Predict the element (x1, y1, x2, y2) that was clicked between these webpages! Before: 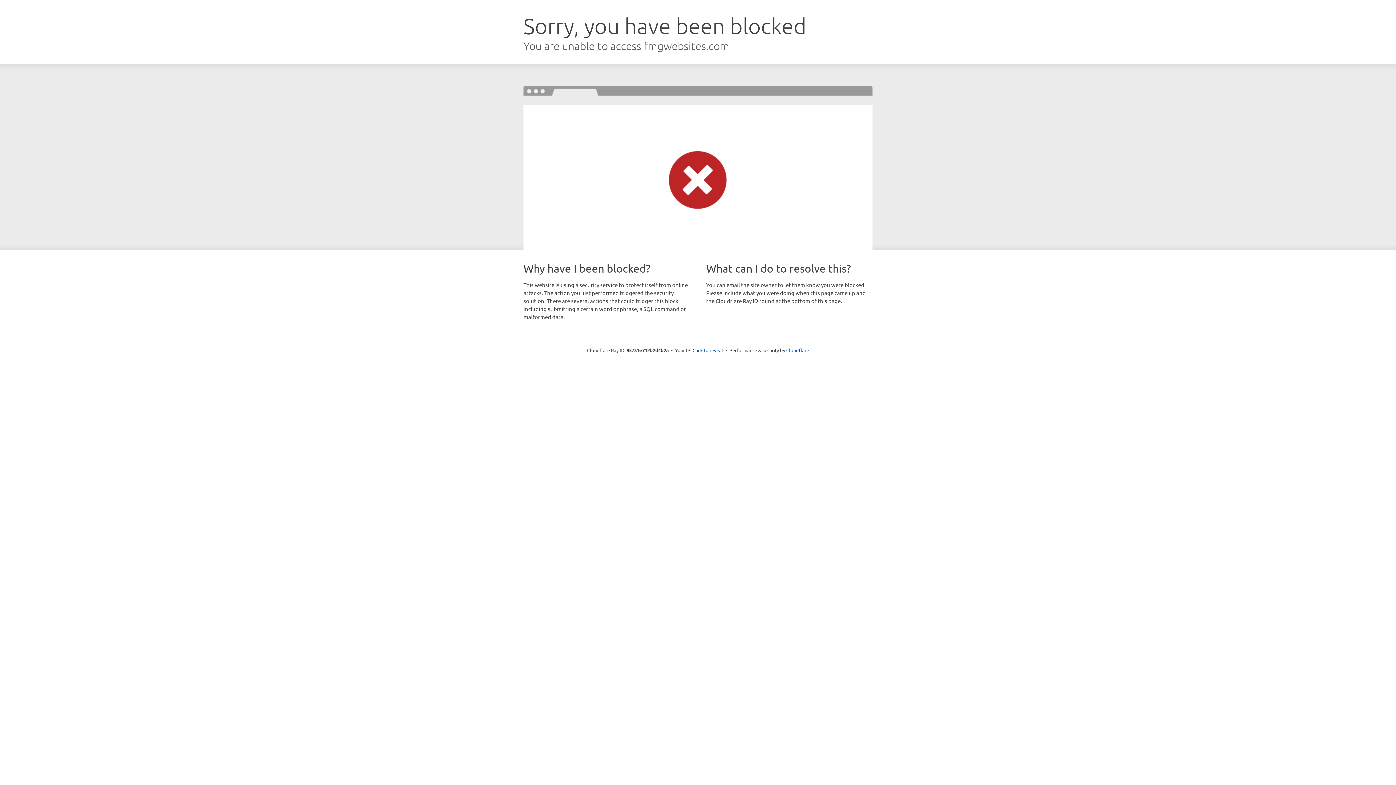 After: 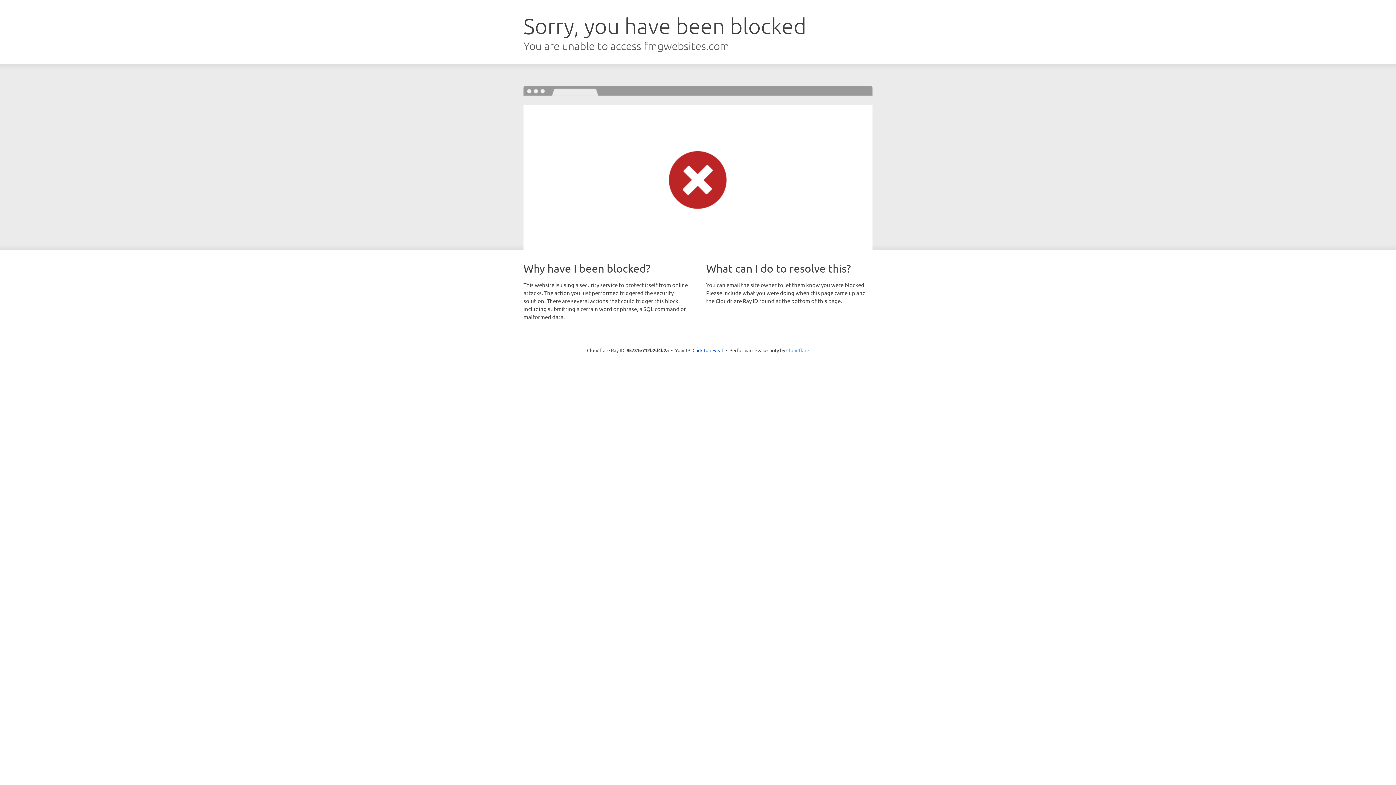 Action: bbox: (786, 347, 809, 353) label: Cloudflare